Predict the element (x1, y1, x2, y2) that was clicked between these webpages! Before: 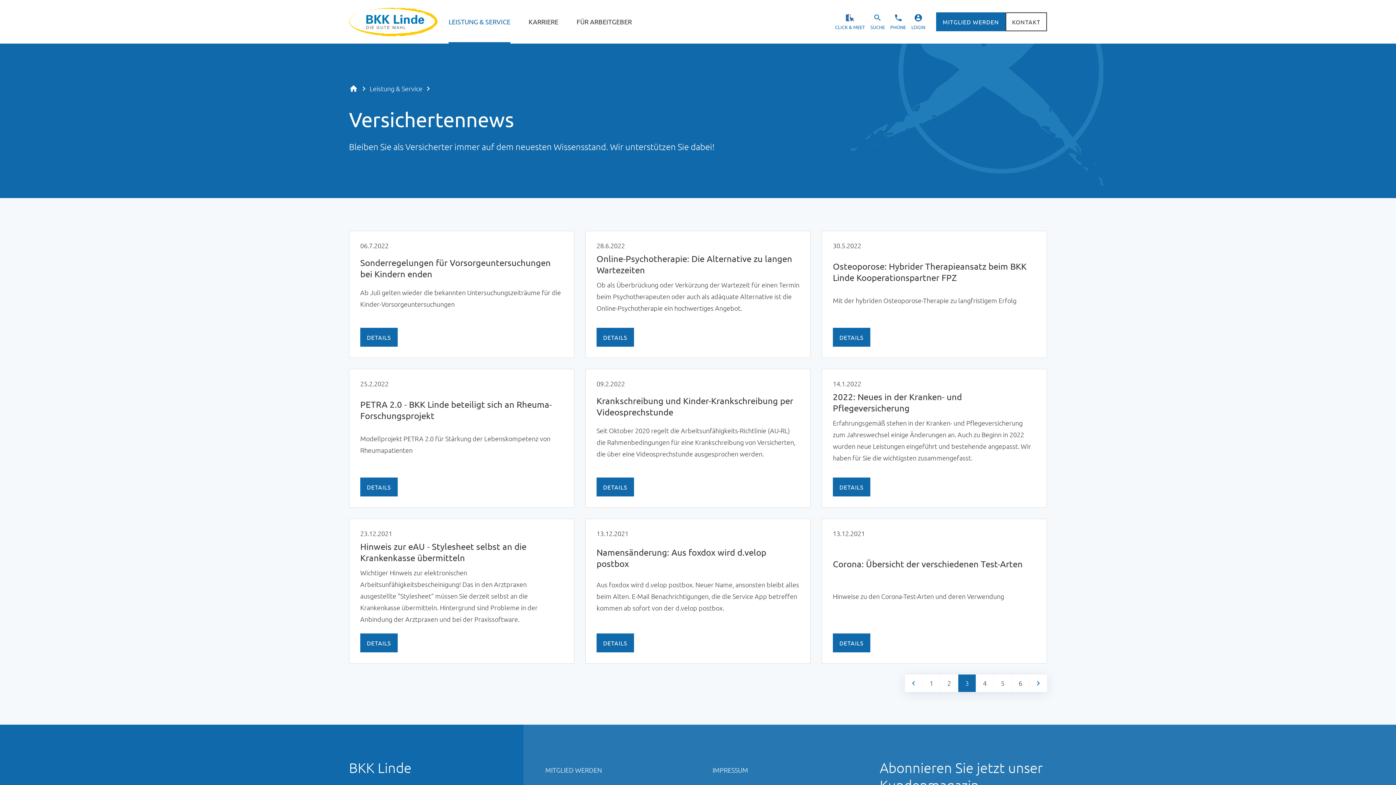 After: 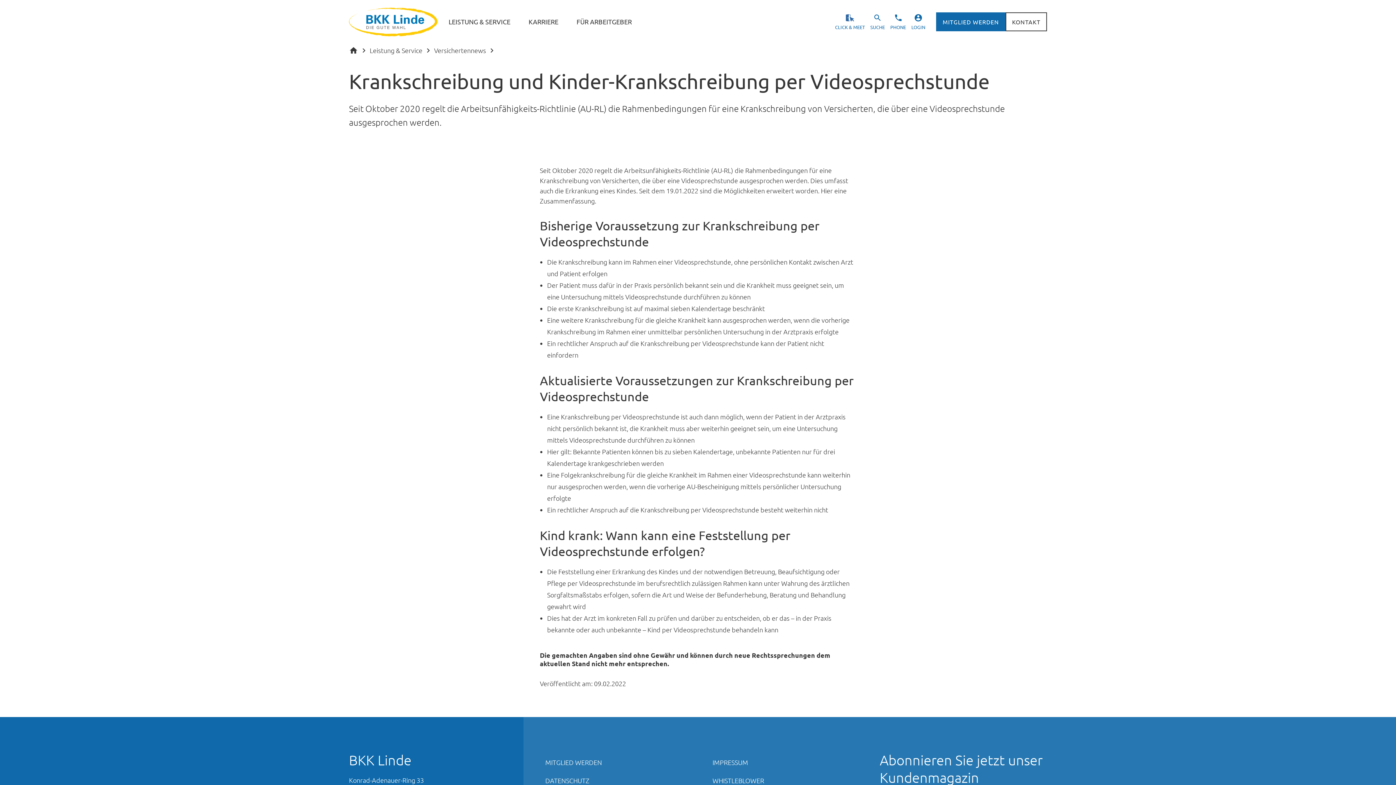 Action: label: DETAILS bbox: (596, 477, 634, 496)